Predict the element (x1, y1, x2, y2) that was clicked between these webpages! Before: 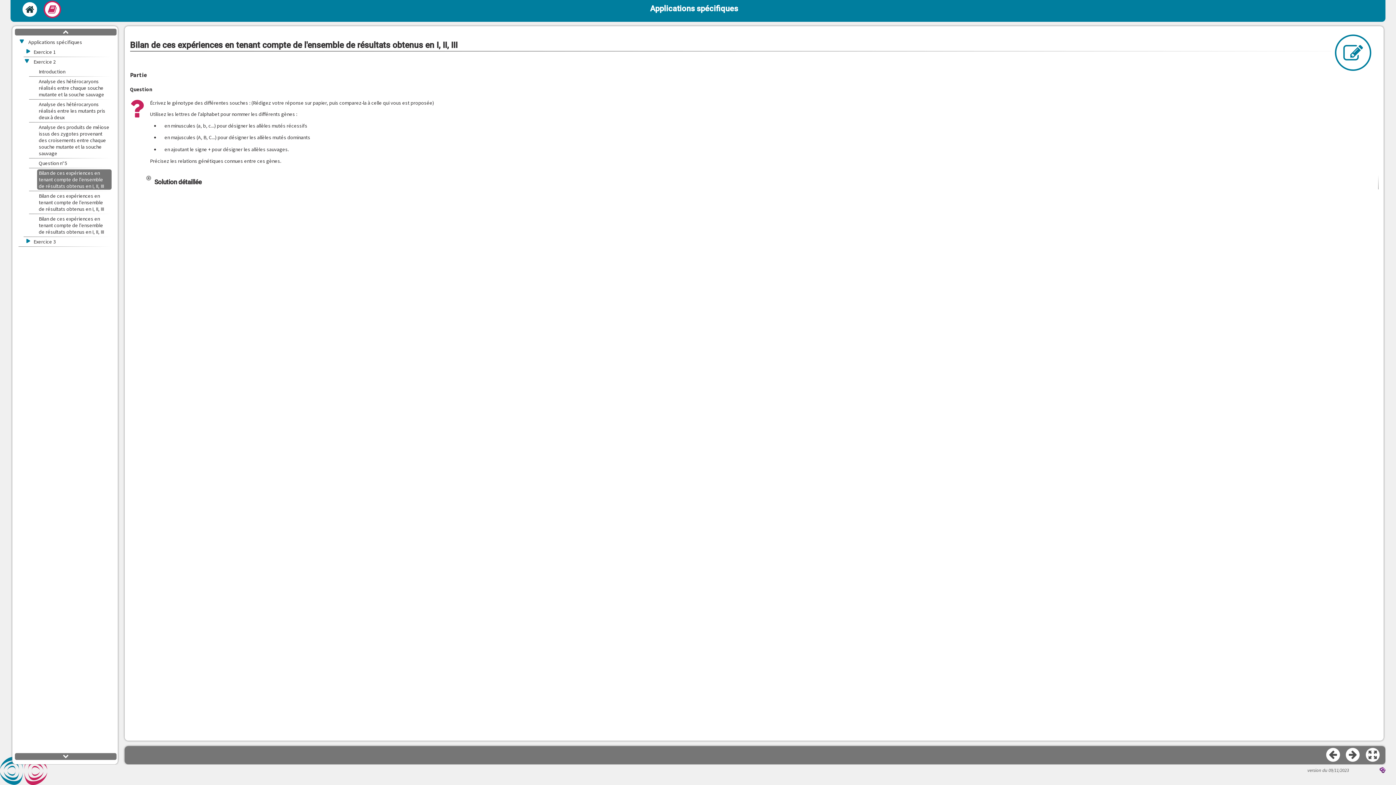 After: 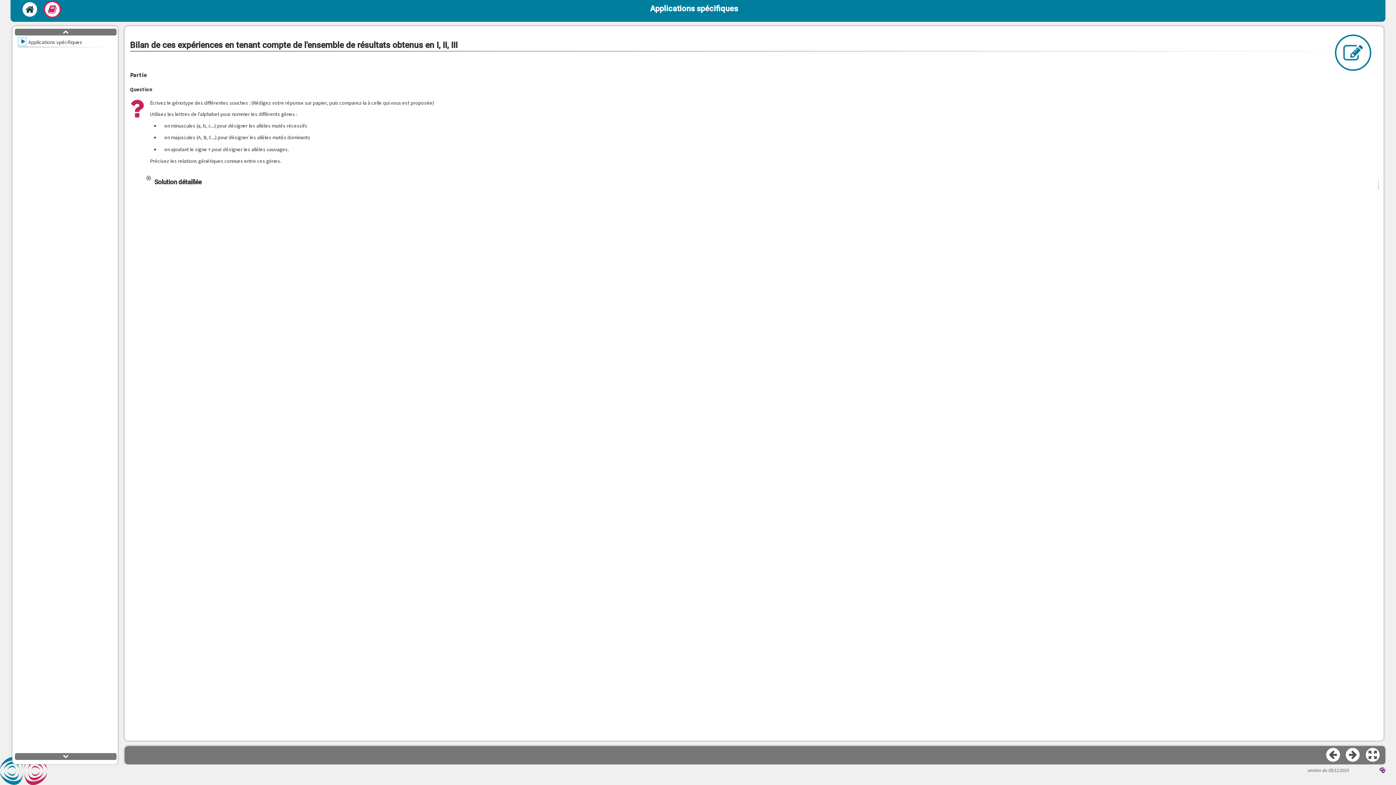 Action: bbox: (18, 38, 25, 45) label: v